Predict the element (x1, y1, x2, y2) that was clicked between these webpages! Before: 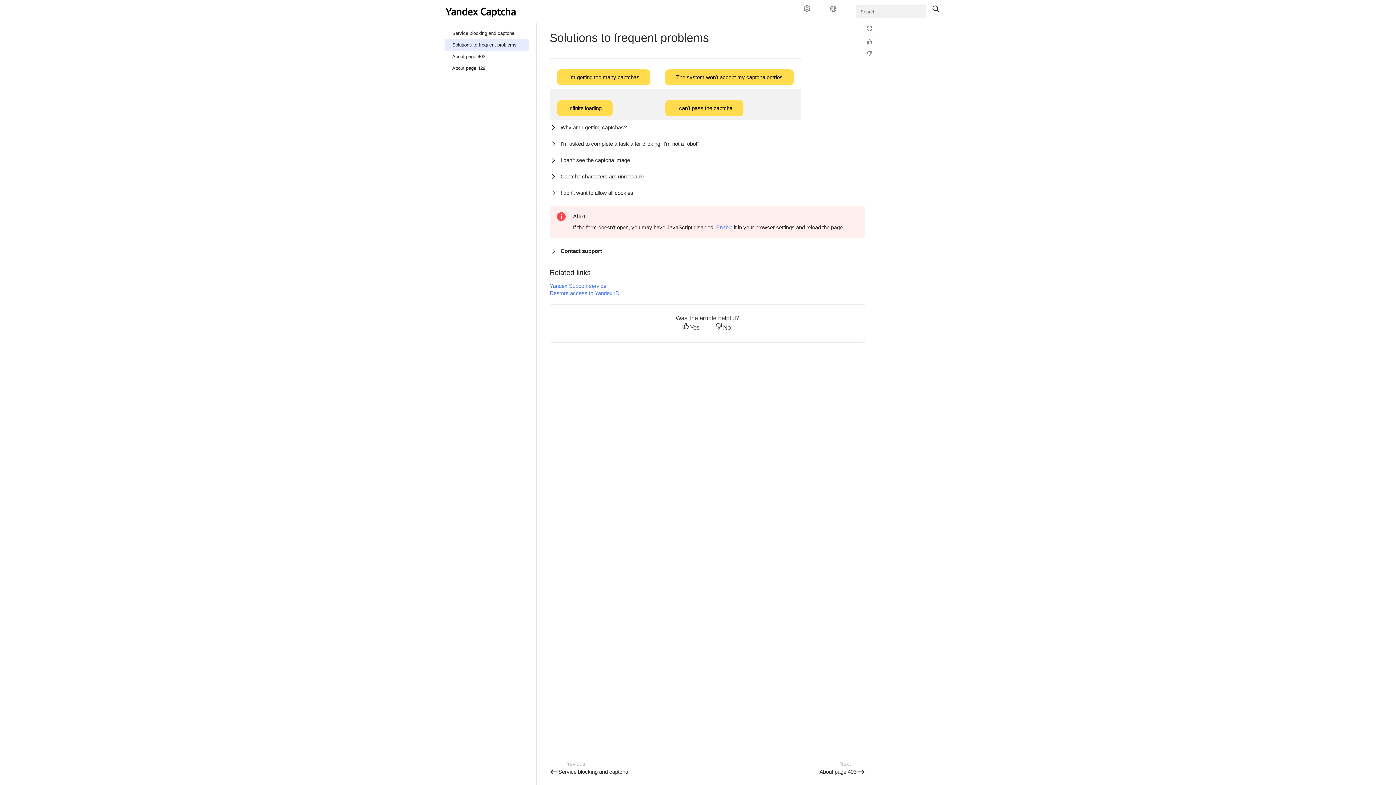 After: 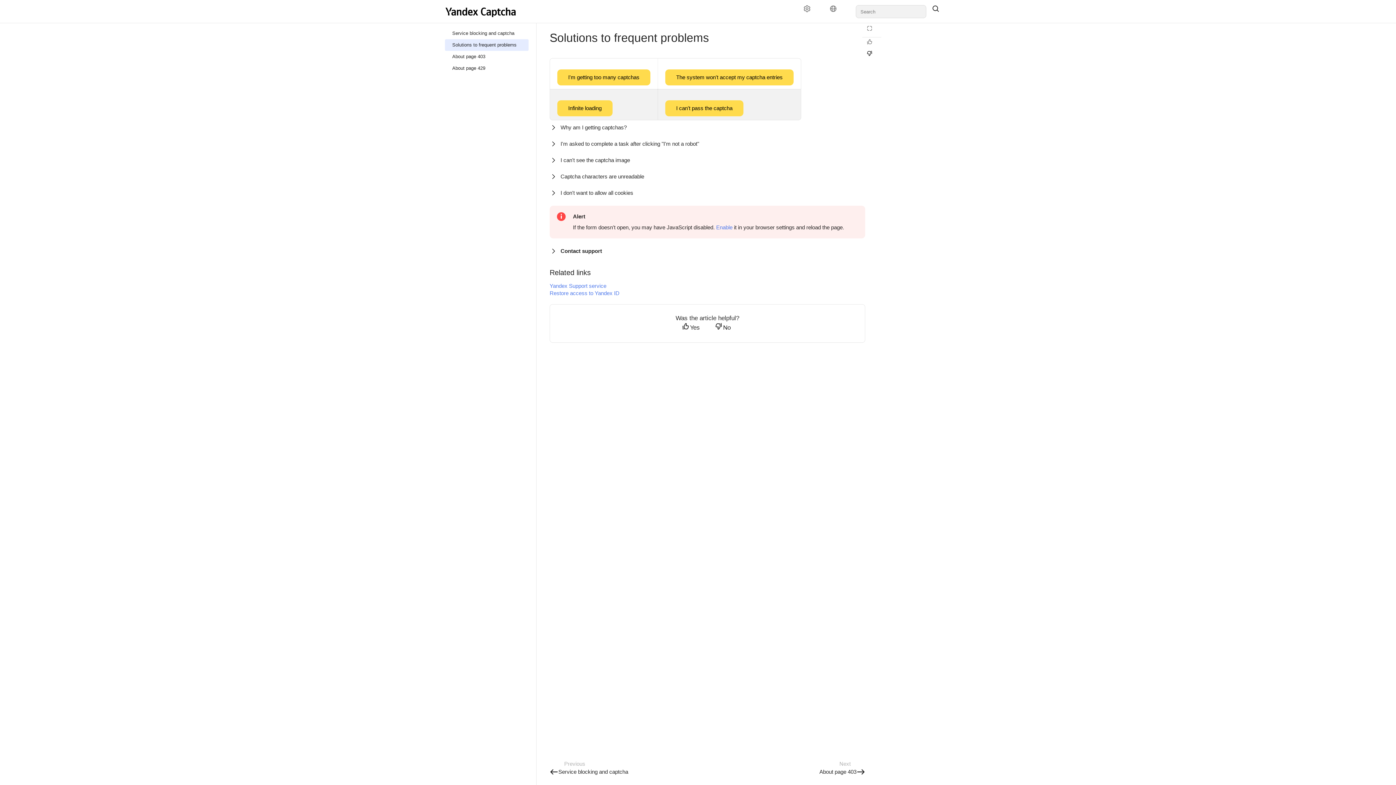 Action: label: Not helpful bbox: (862, 50, 881, 60)